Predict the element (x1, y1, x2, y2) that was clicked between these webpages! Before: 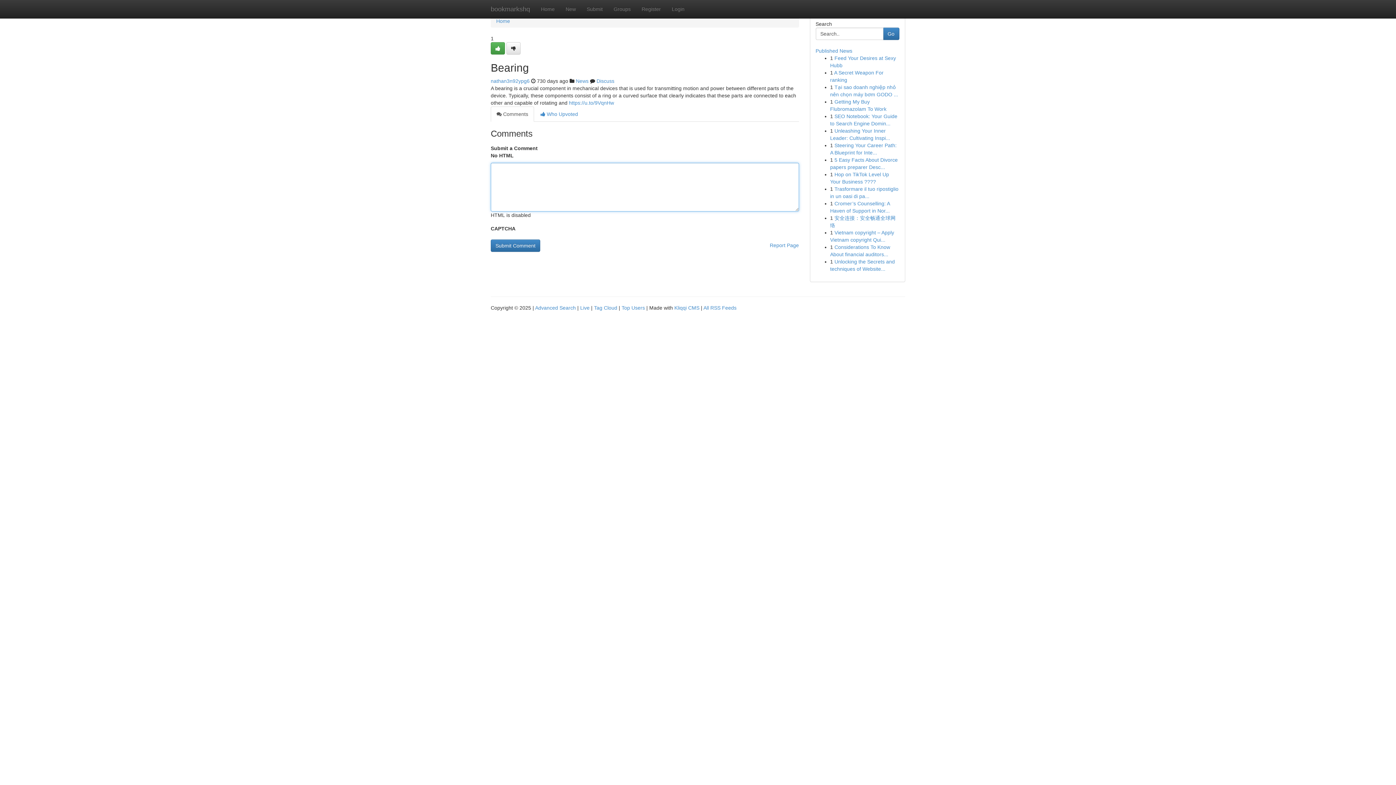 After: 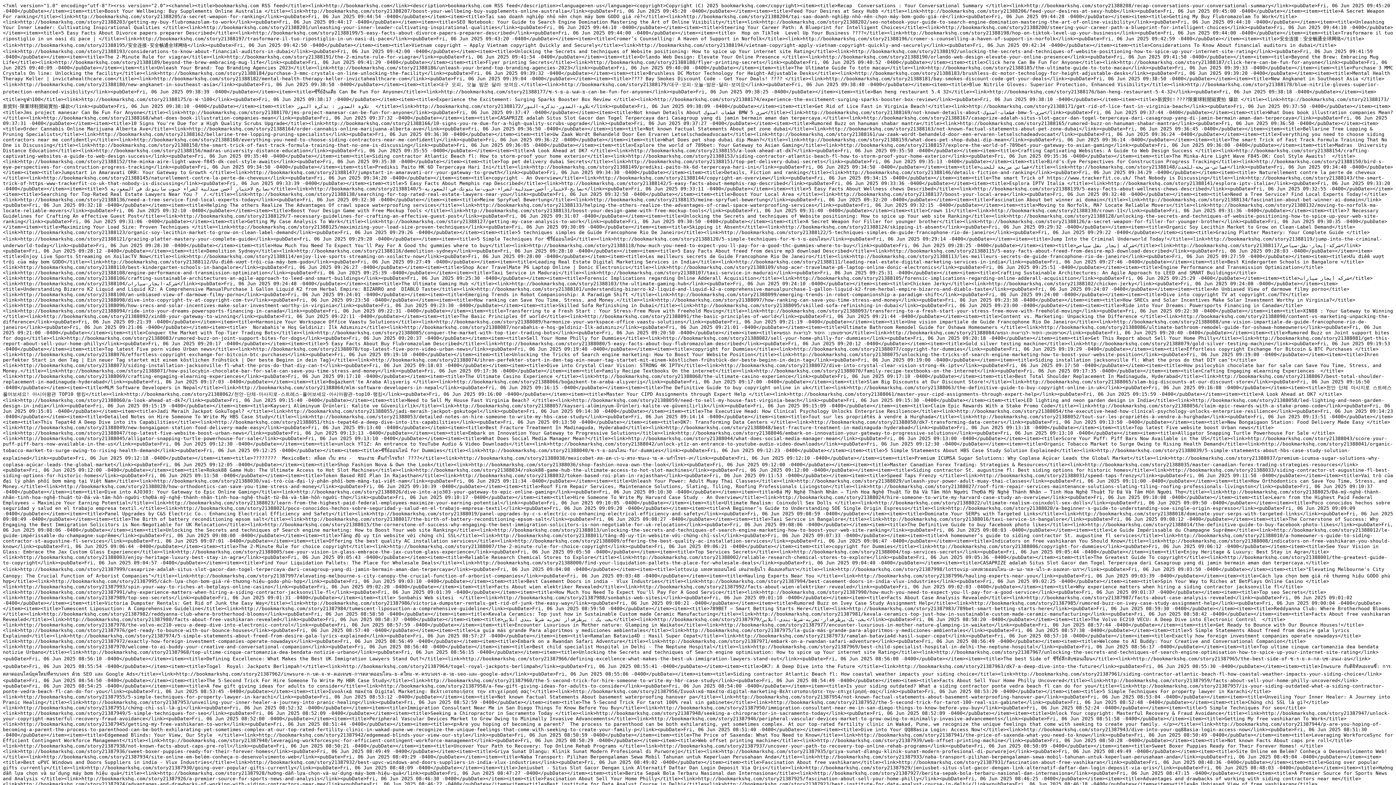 Action: label: All RSS Feeds bbox: (703, 305, 736, 310)